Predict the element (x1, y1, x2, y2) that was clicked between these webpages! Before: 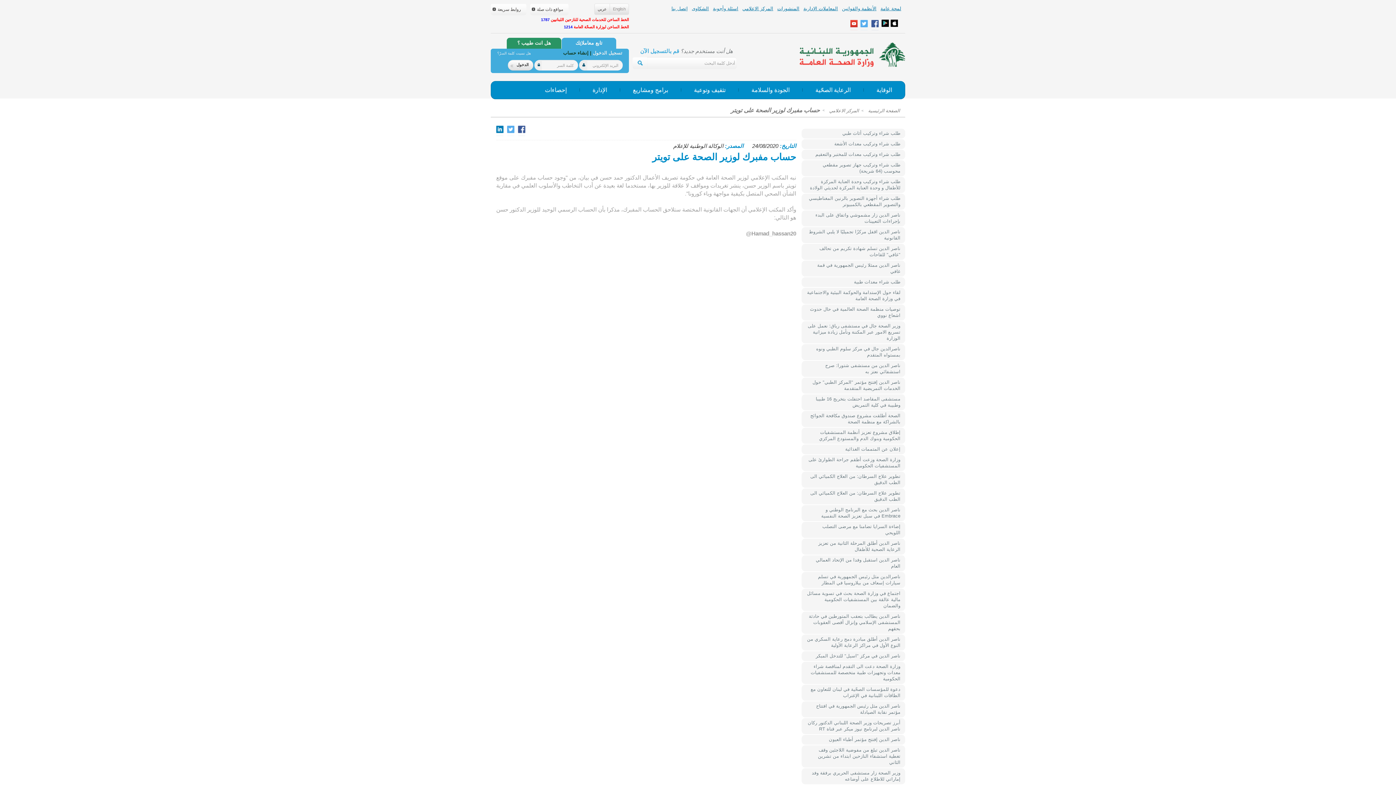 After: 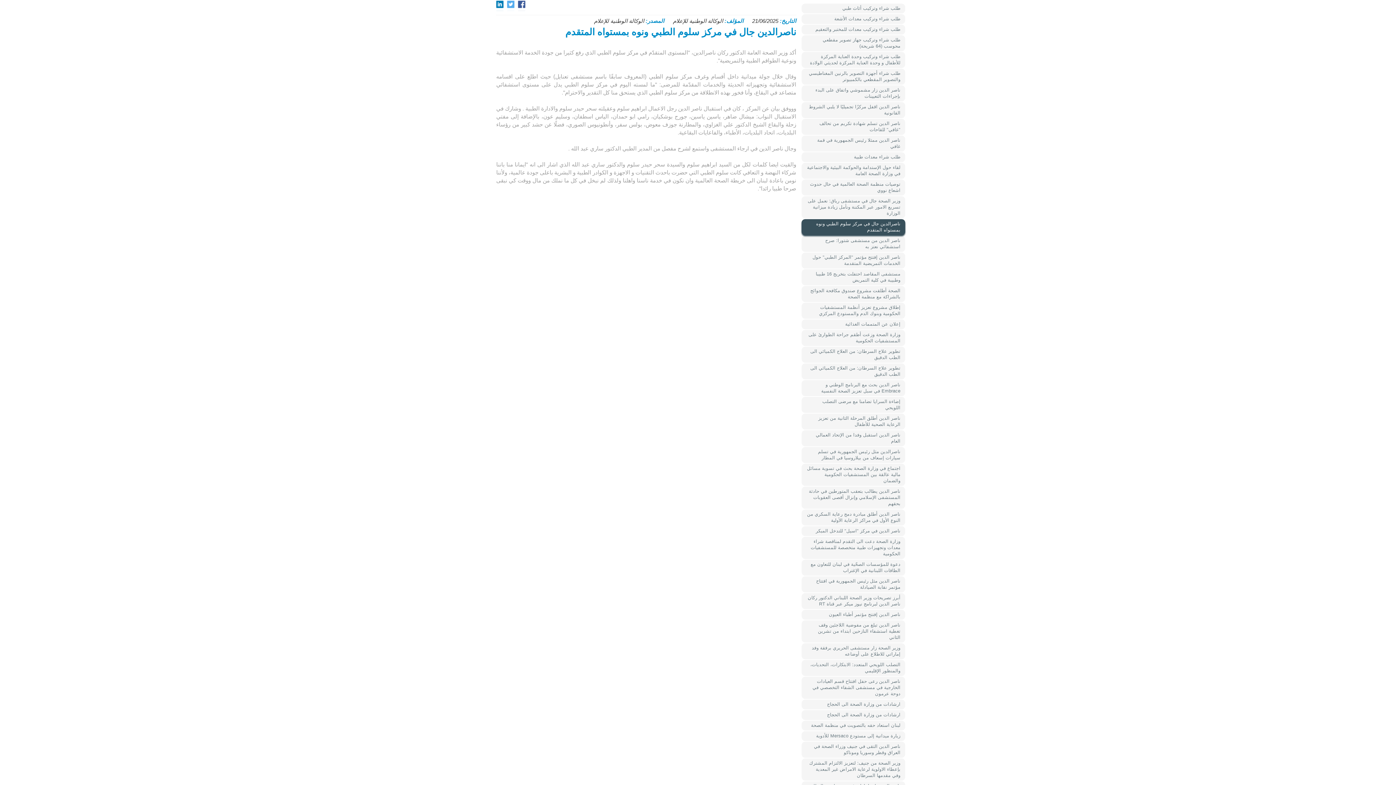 Action: bbox: (801, 344, 905, 360) label: ناصرالدين جال في مركز سلوم الطبي ونوه بمستواه المتقدم